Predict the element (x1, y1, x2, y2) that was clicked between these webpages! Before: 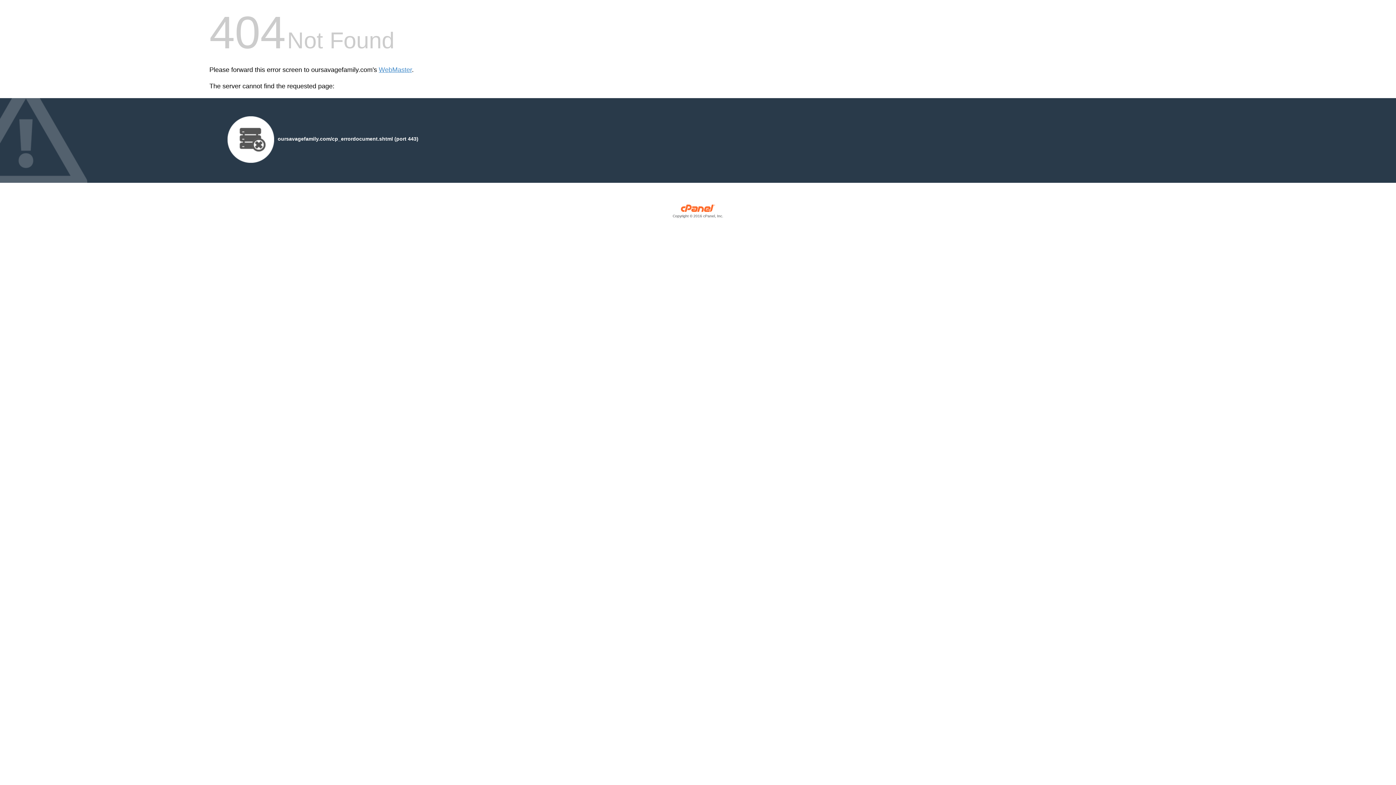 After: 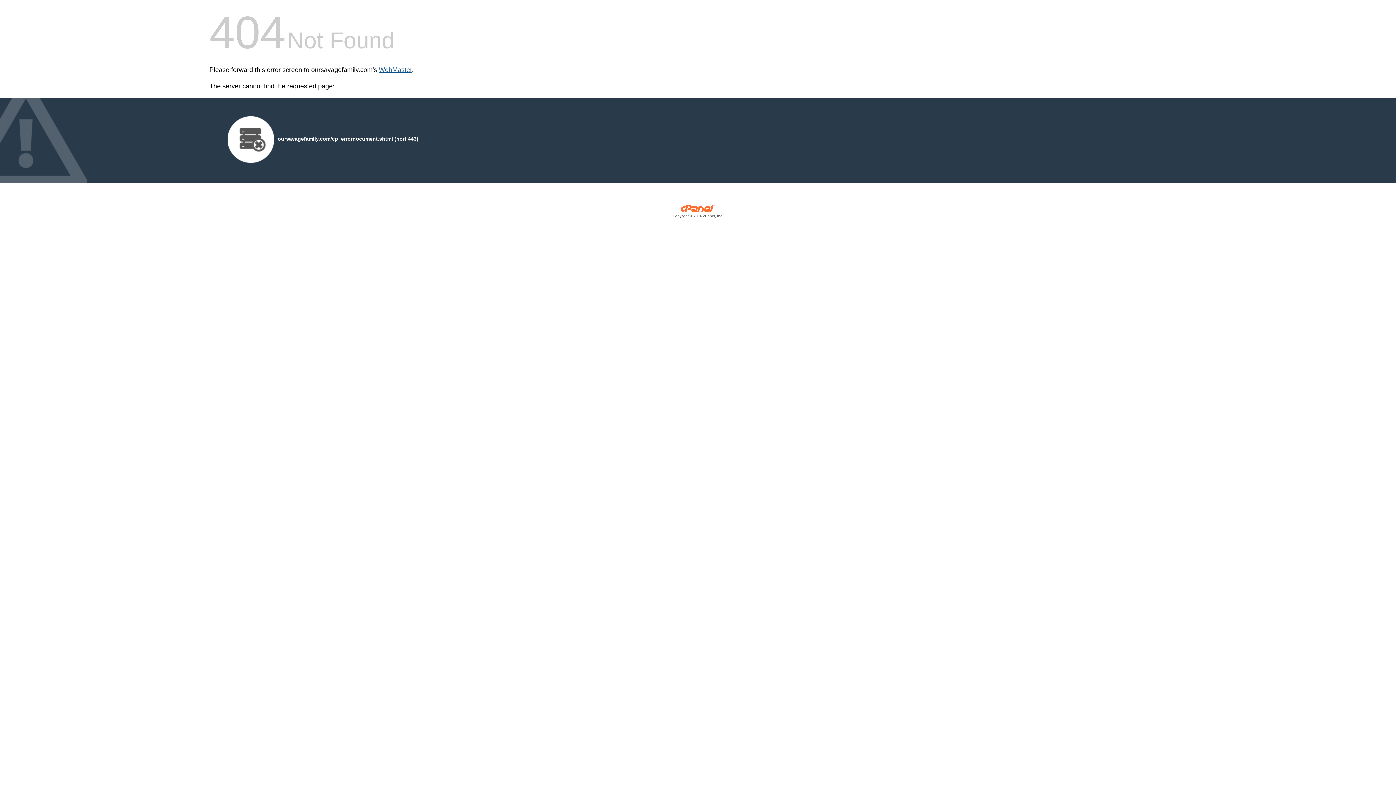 Action: bbox: (378, 66, 412, 73) label: WebMaster